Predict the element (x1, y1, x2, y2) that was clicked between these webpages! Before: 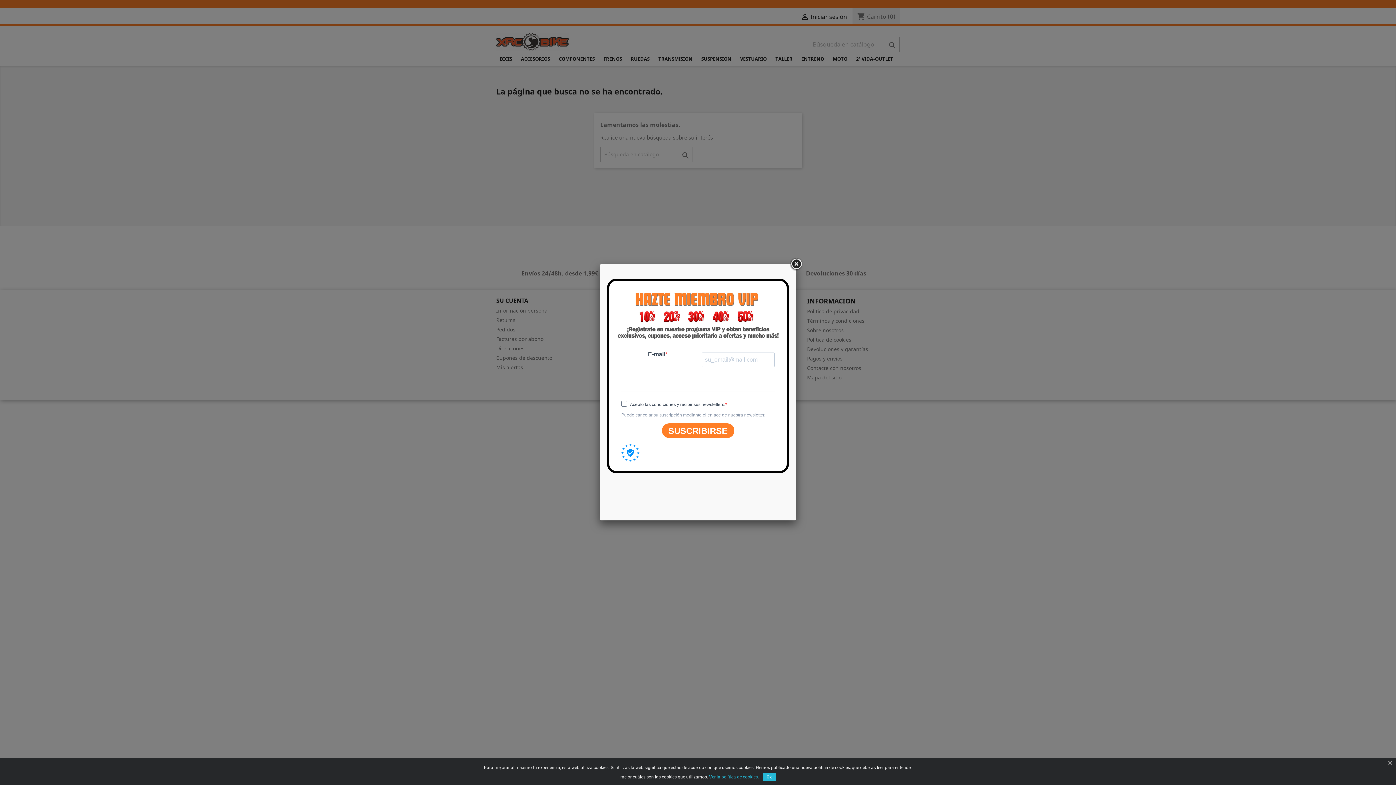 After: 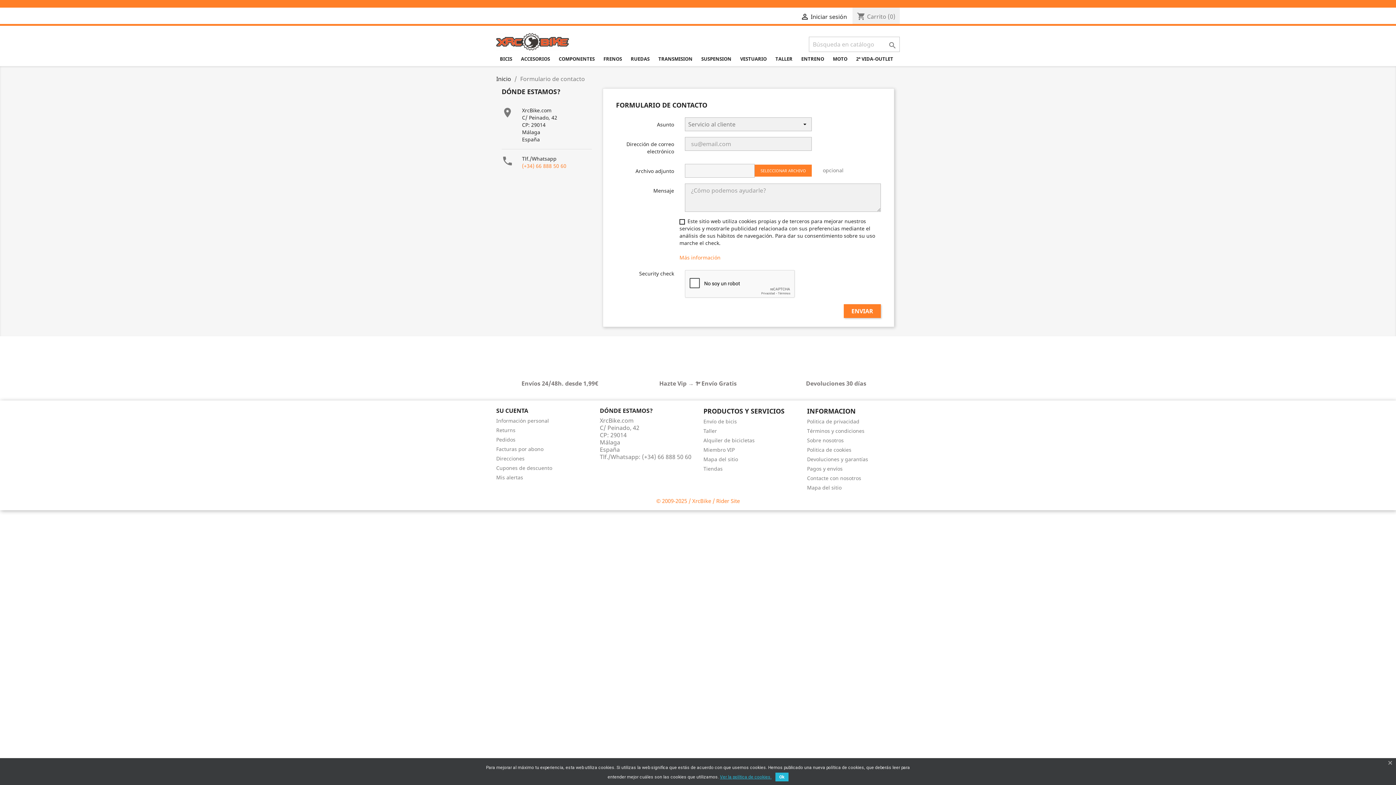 Action: label: Contacte con nosotros bbox: (807, 364, 861, 371)